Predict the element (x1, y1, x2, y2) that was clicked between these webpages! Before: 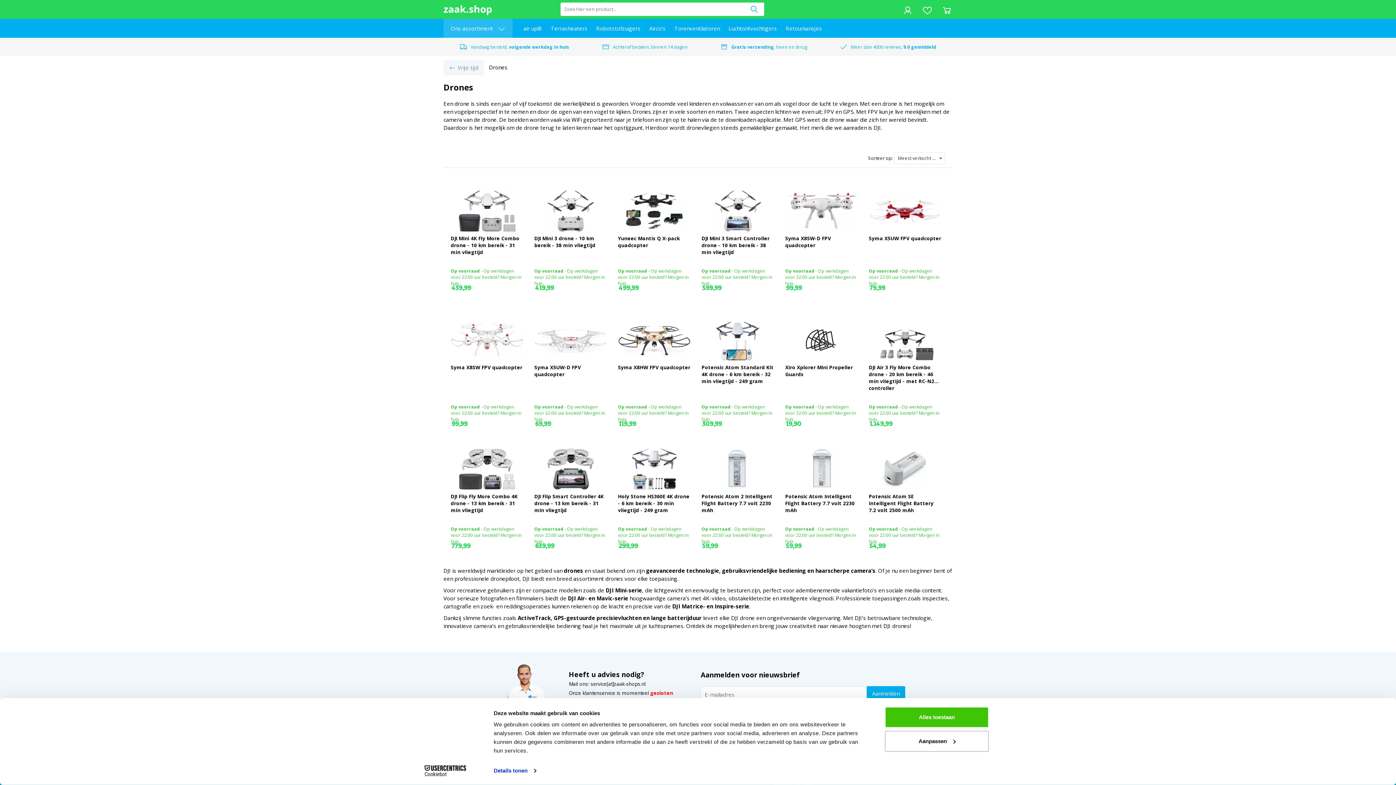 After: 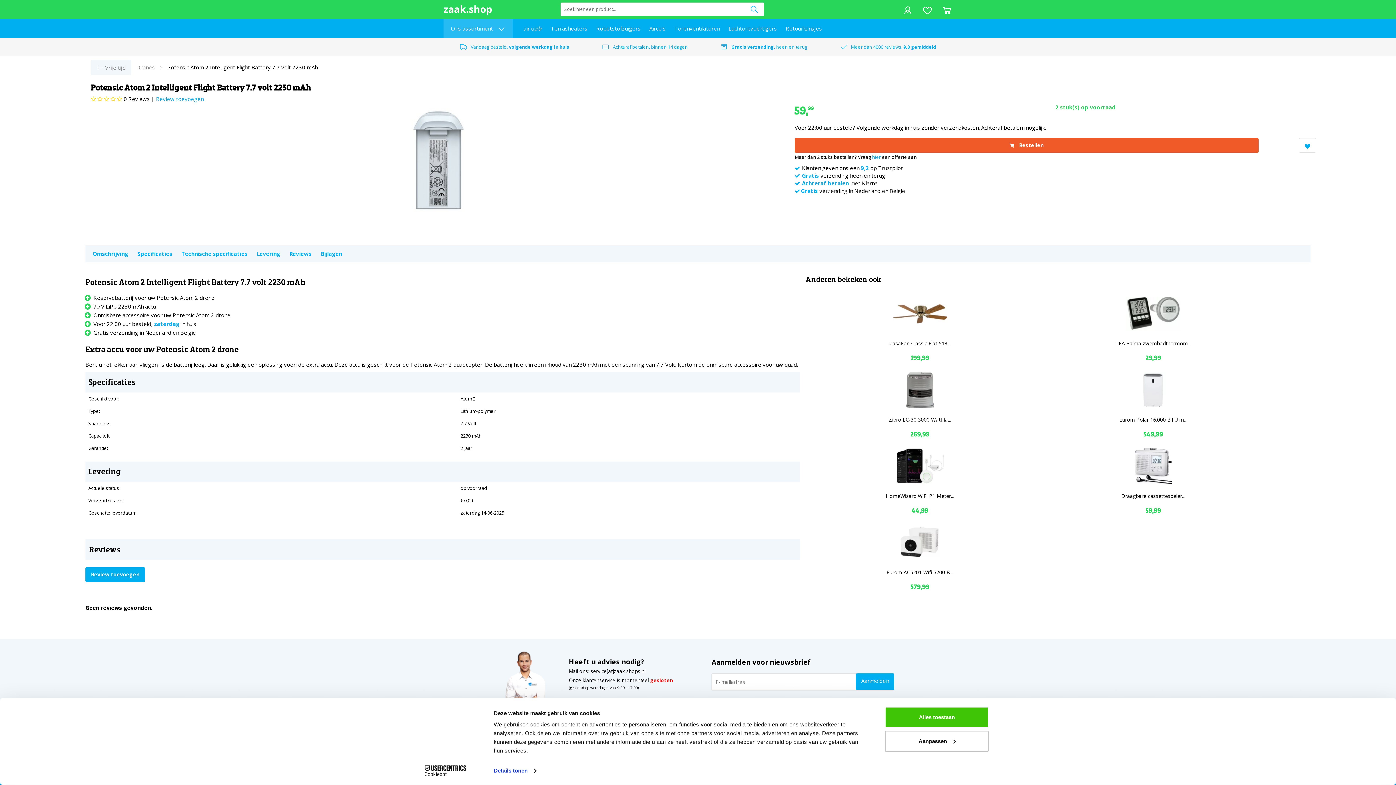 Action: label: Potensic Atom 2 Intelligent Flight Battery 7.7 volt 2230 mAh bbox: (701, 493, 774, 514)